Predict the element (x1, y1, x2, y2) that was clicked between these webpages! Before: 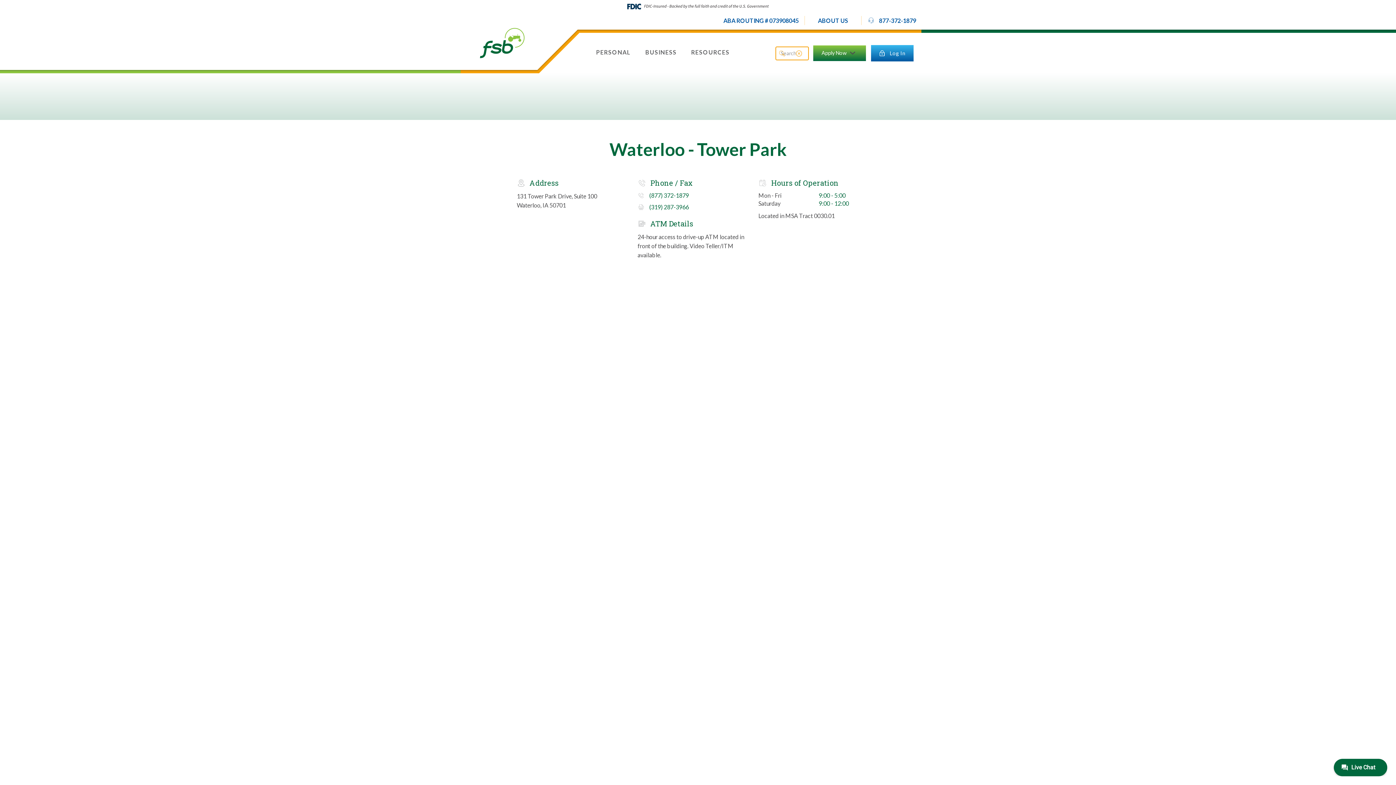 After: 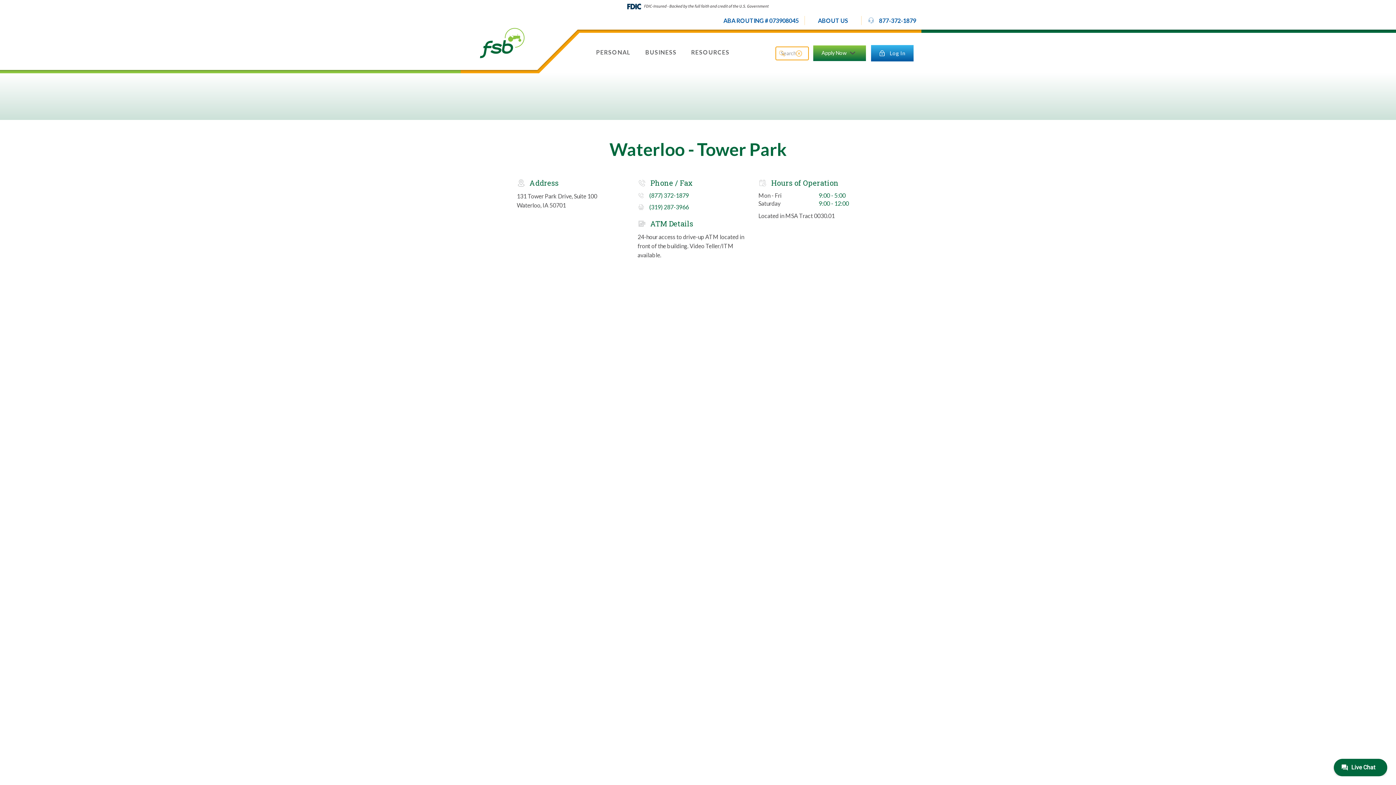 Action: label: Truth In Savings Disclosure bbox: (700, 715, 758, 721)